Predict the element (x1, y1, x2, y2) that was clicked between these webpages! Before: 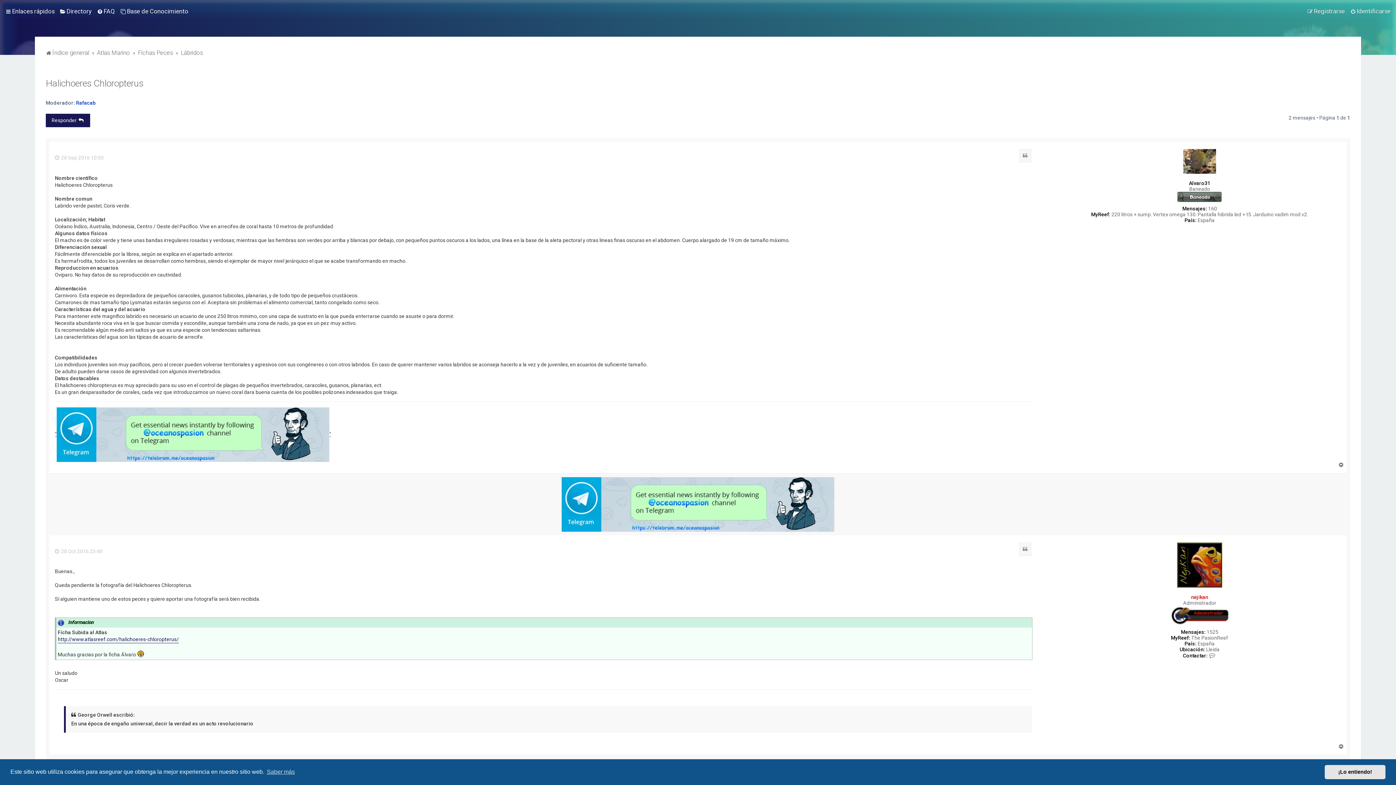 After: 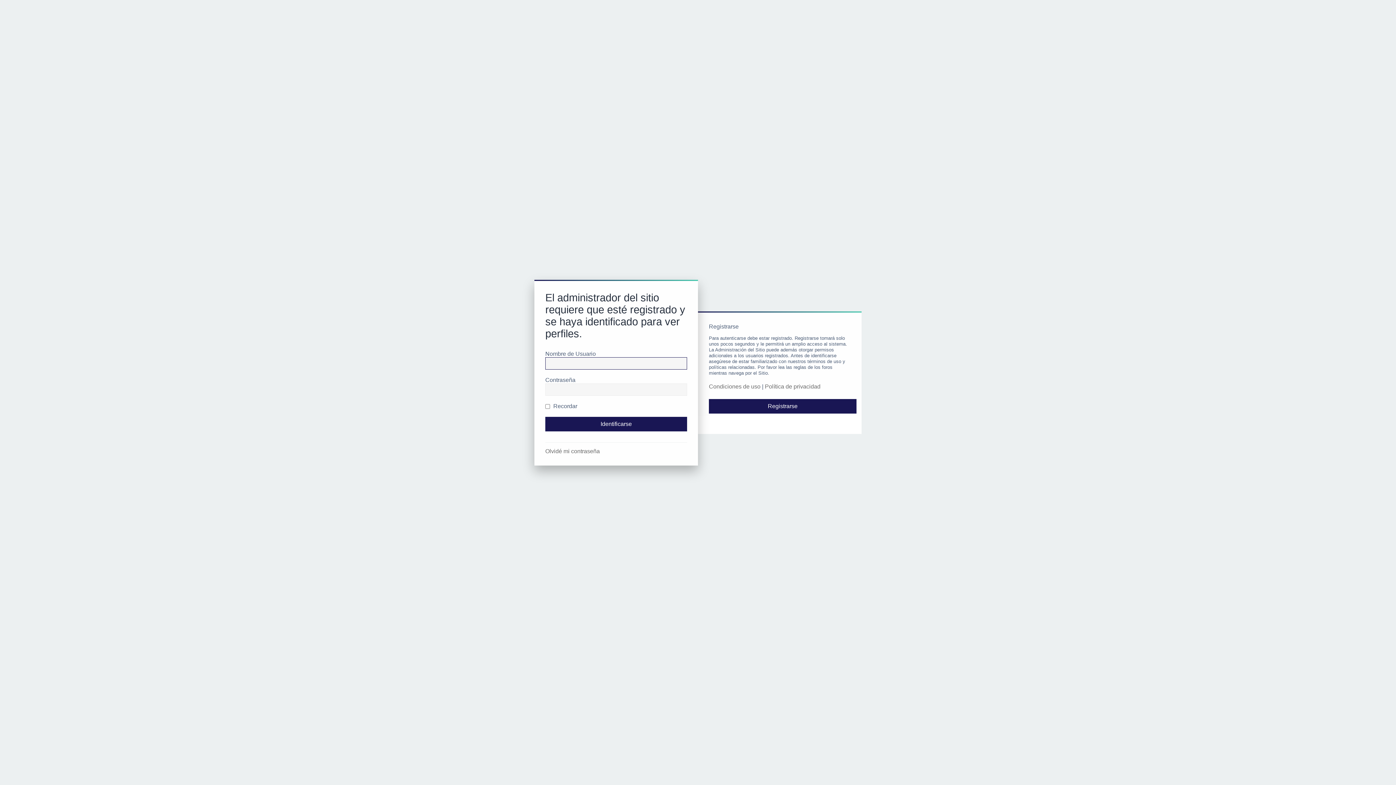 Action: bbox: (1183, 149, 1216, 173)